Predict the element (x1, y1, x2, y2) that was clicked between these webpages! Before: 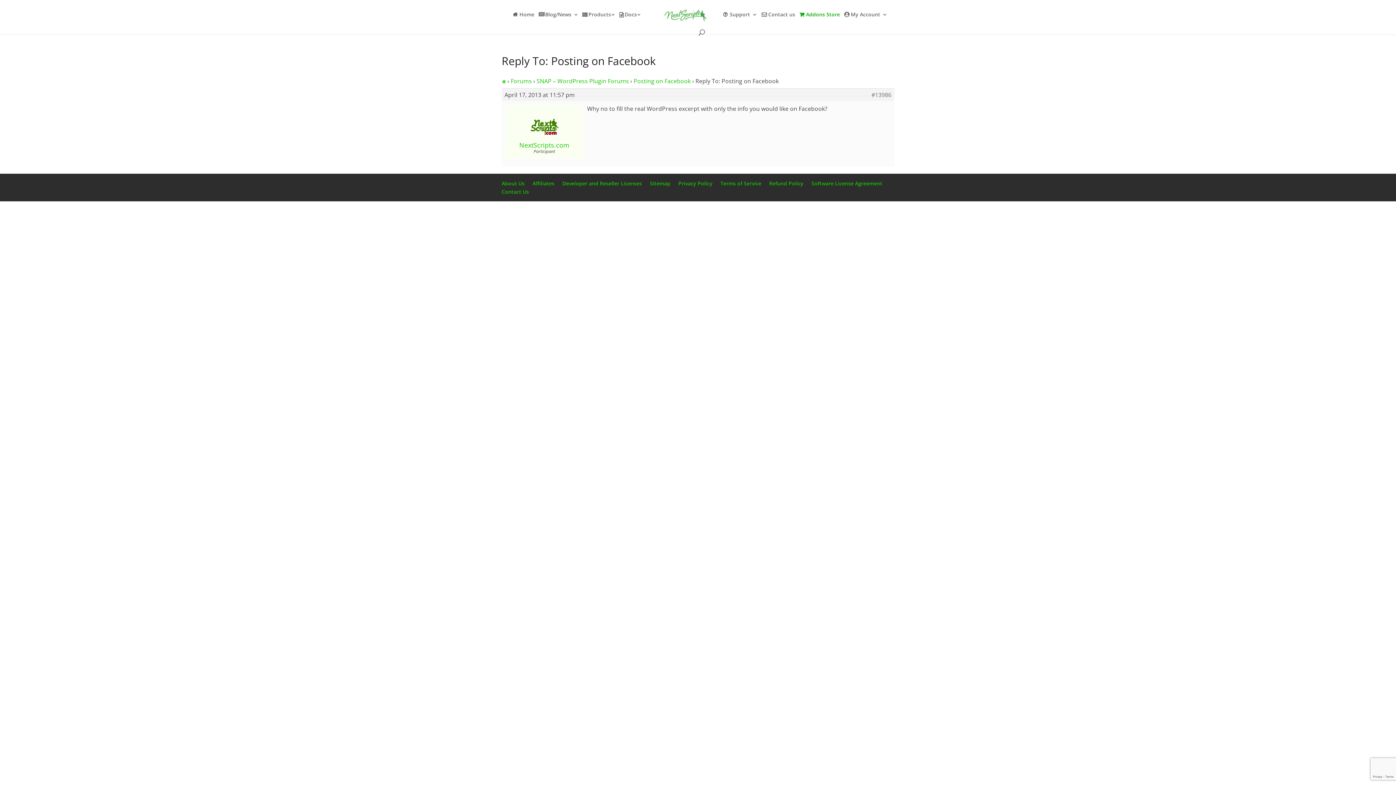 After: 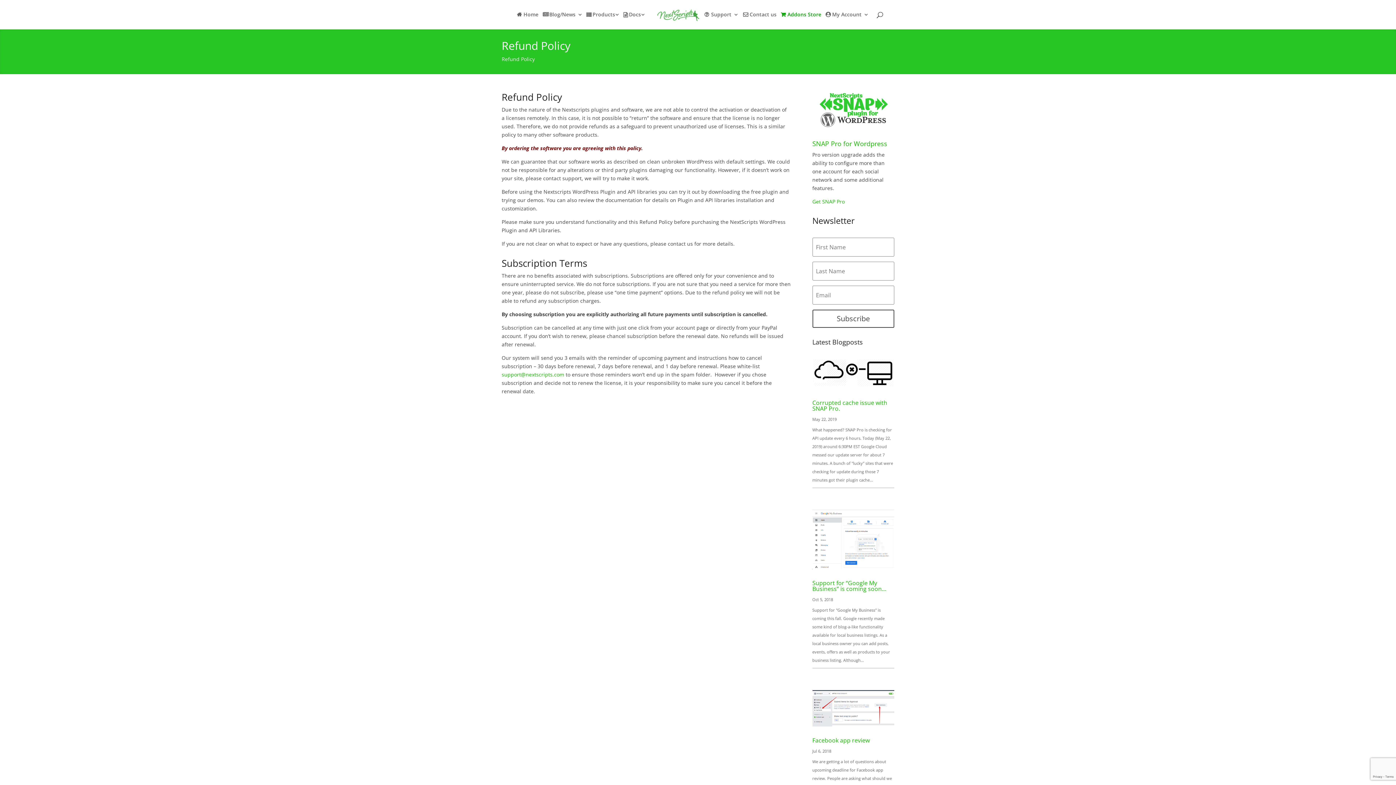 Action: bbox: (769, 180, 803, 187) label: Refund Policy